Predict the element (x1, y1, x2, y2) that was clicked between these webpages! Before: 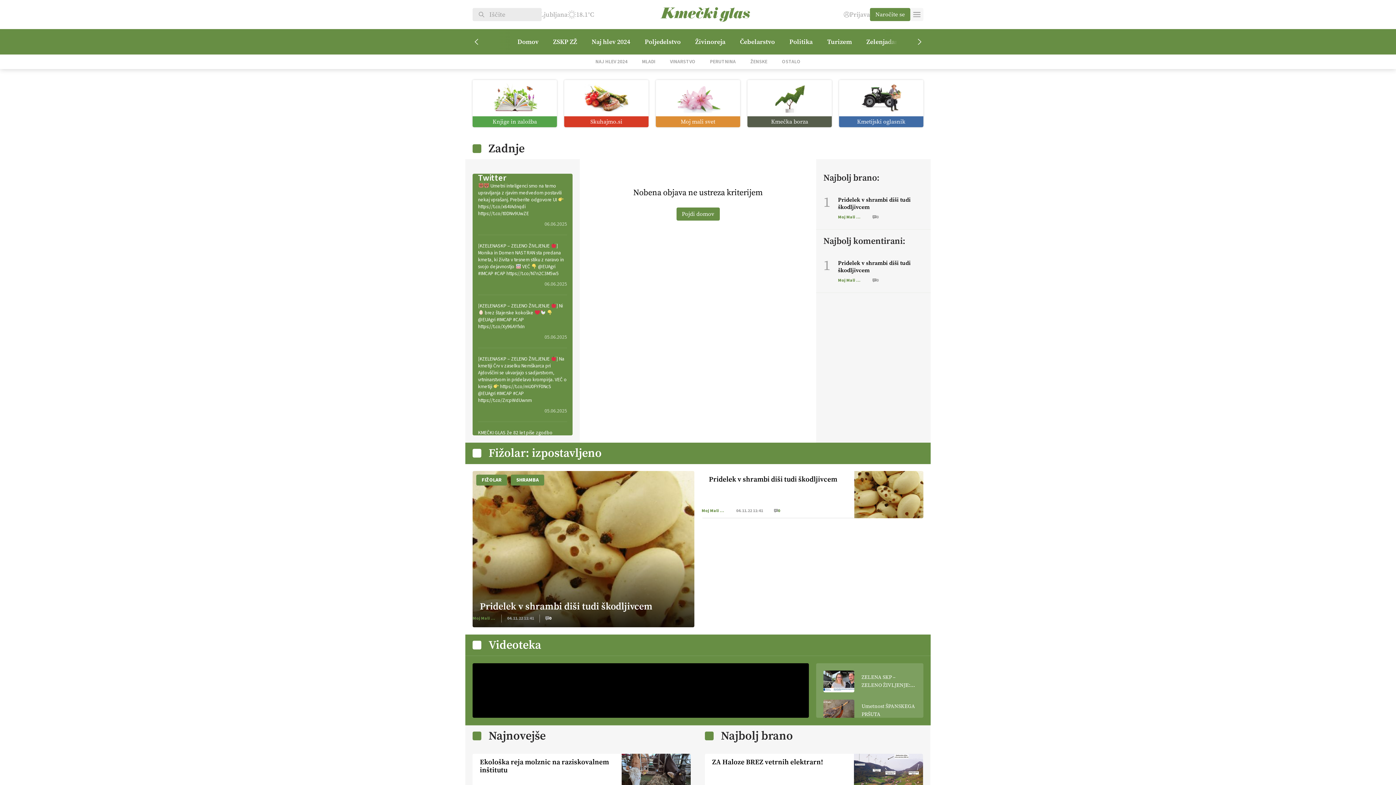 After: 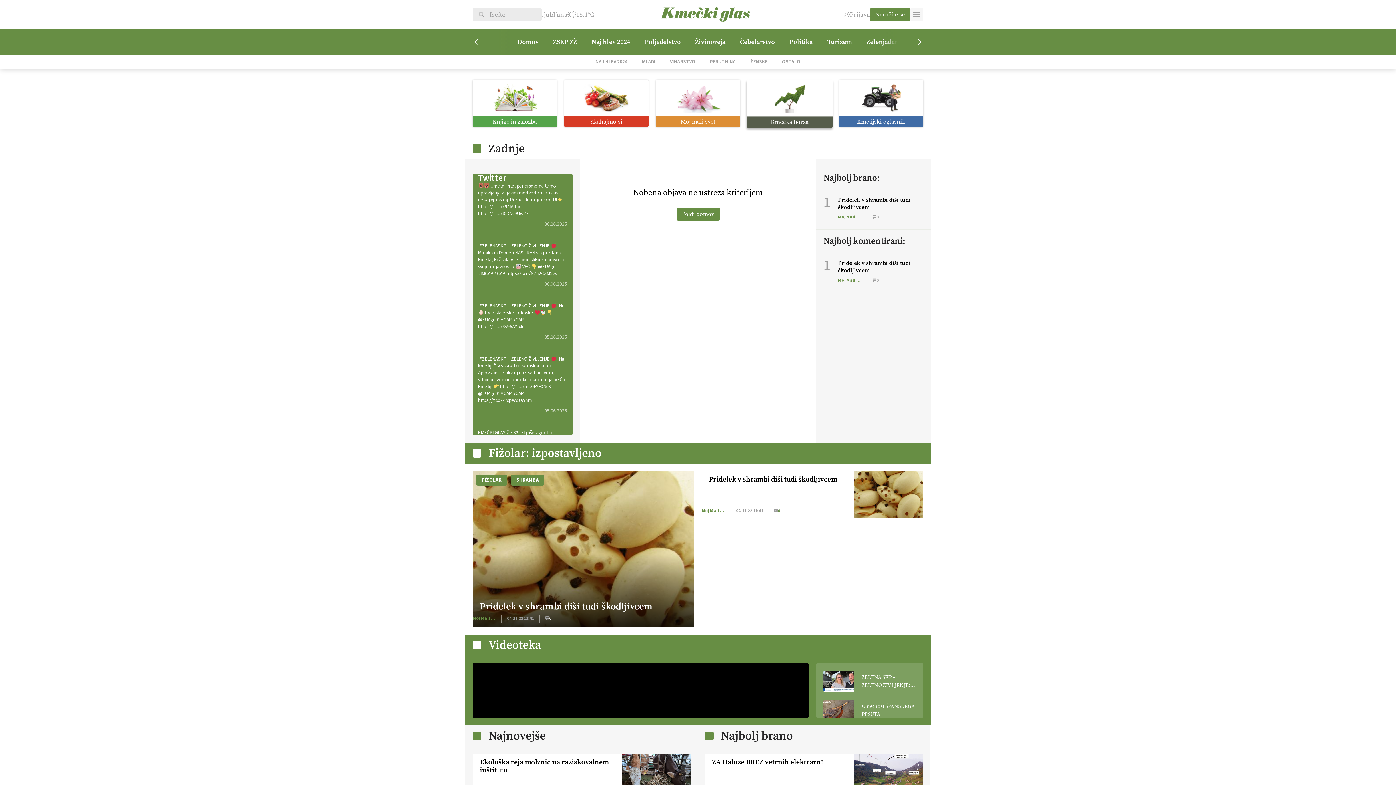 Action: label: Kmečka borza bbox: (747, 80, 832, 127)